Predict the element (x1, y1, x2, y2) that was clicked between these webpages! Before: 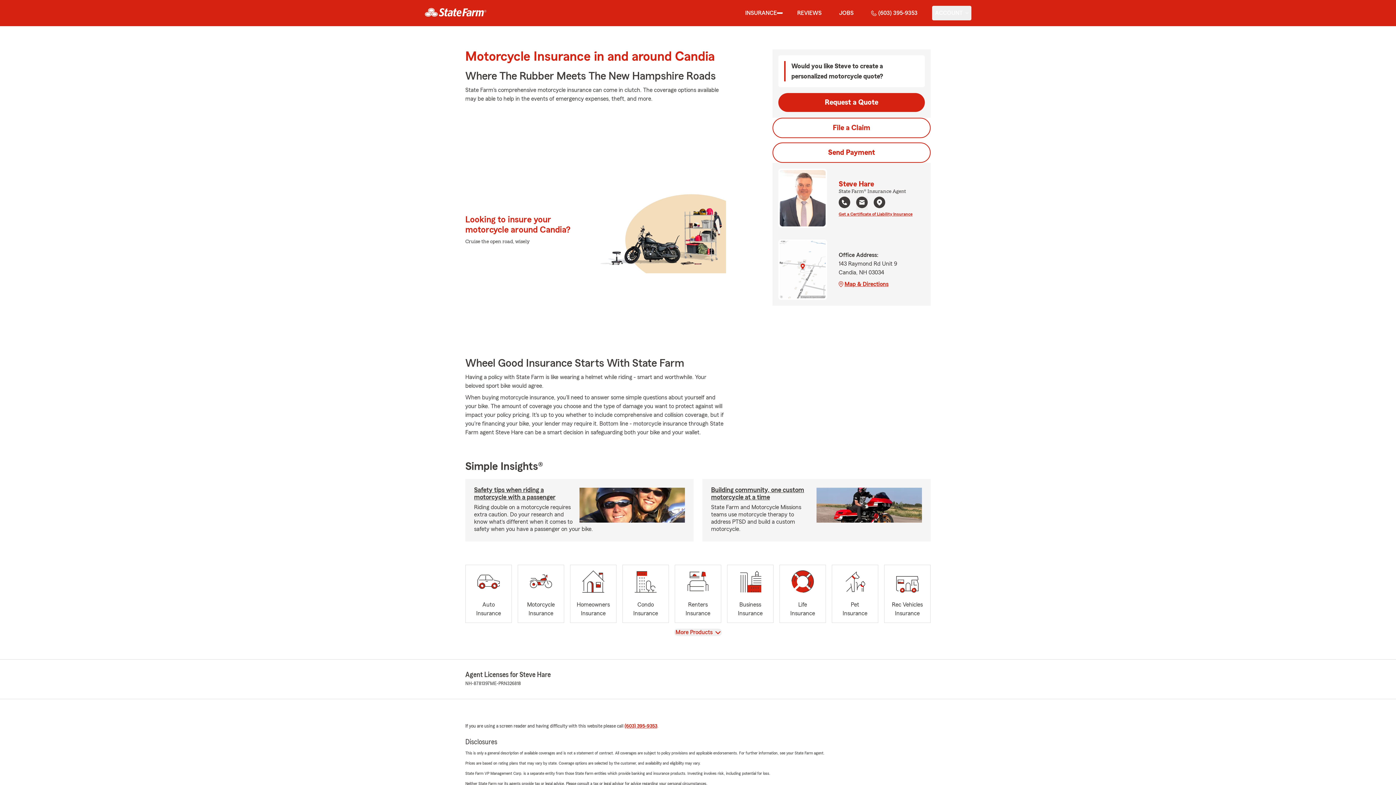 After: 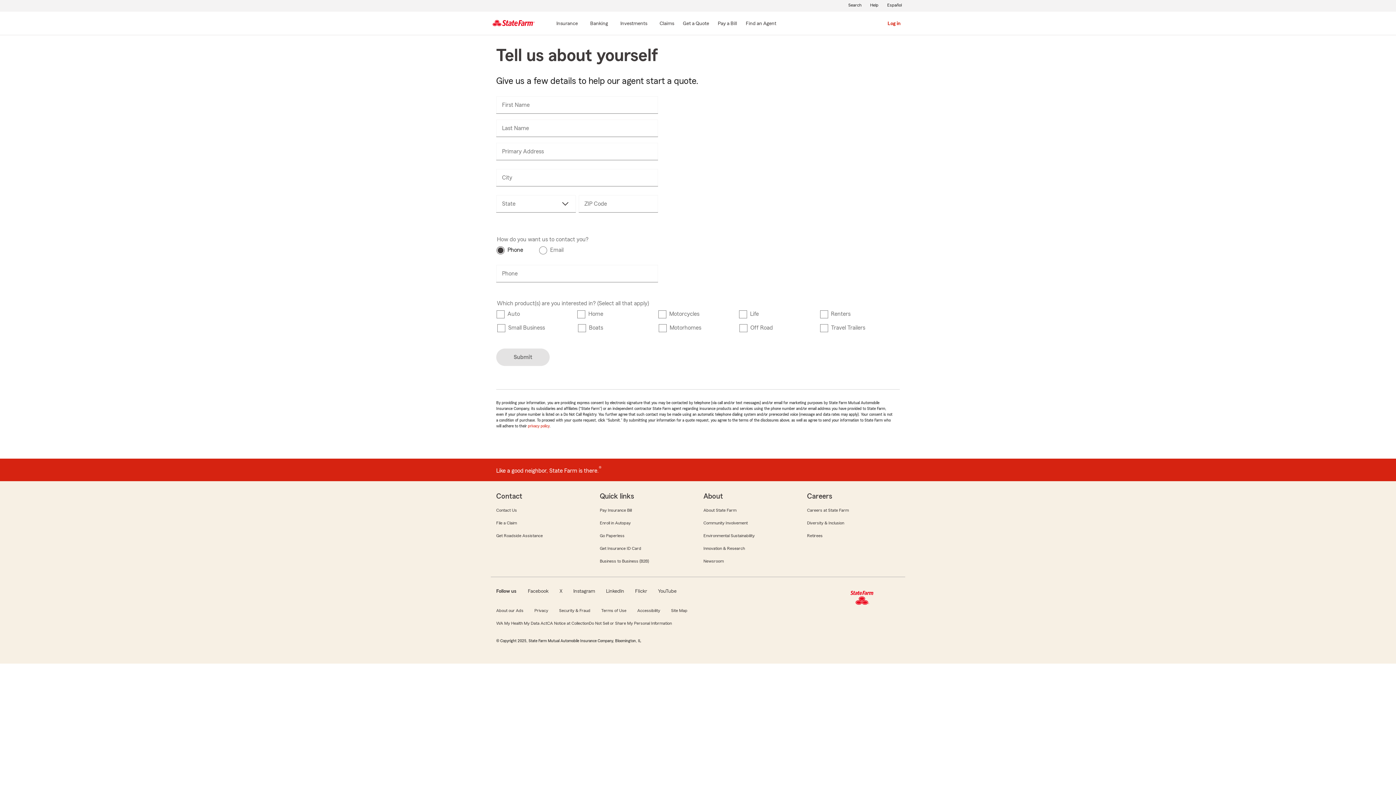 Action: label: Request a Quote bbox: (778, 93, 925, 112)